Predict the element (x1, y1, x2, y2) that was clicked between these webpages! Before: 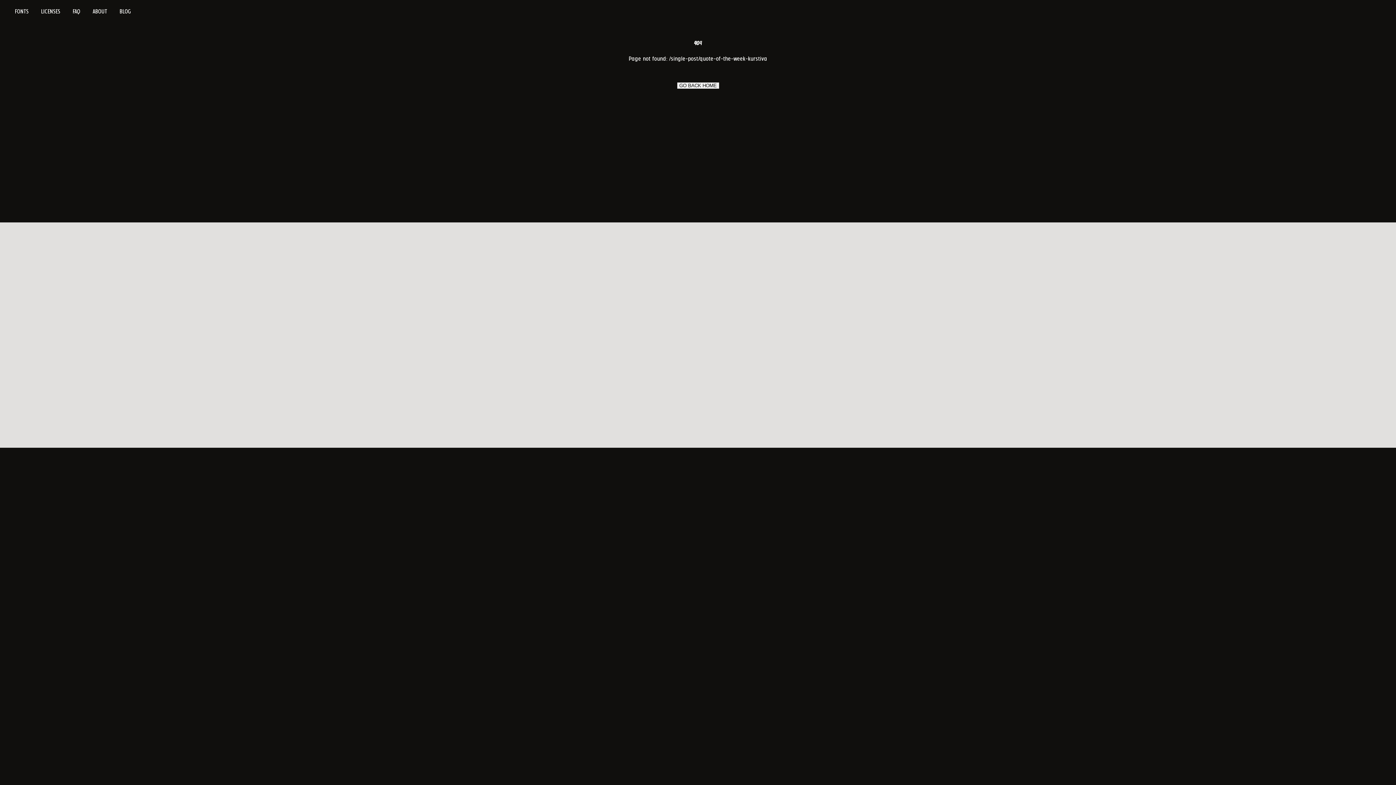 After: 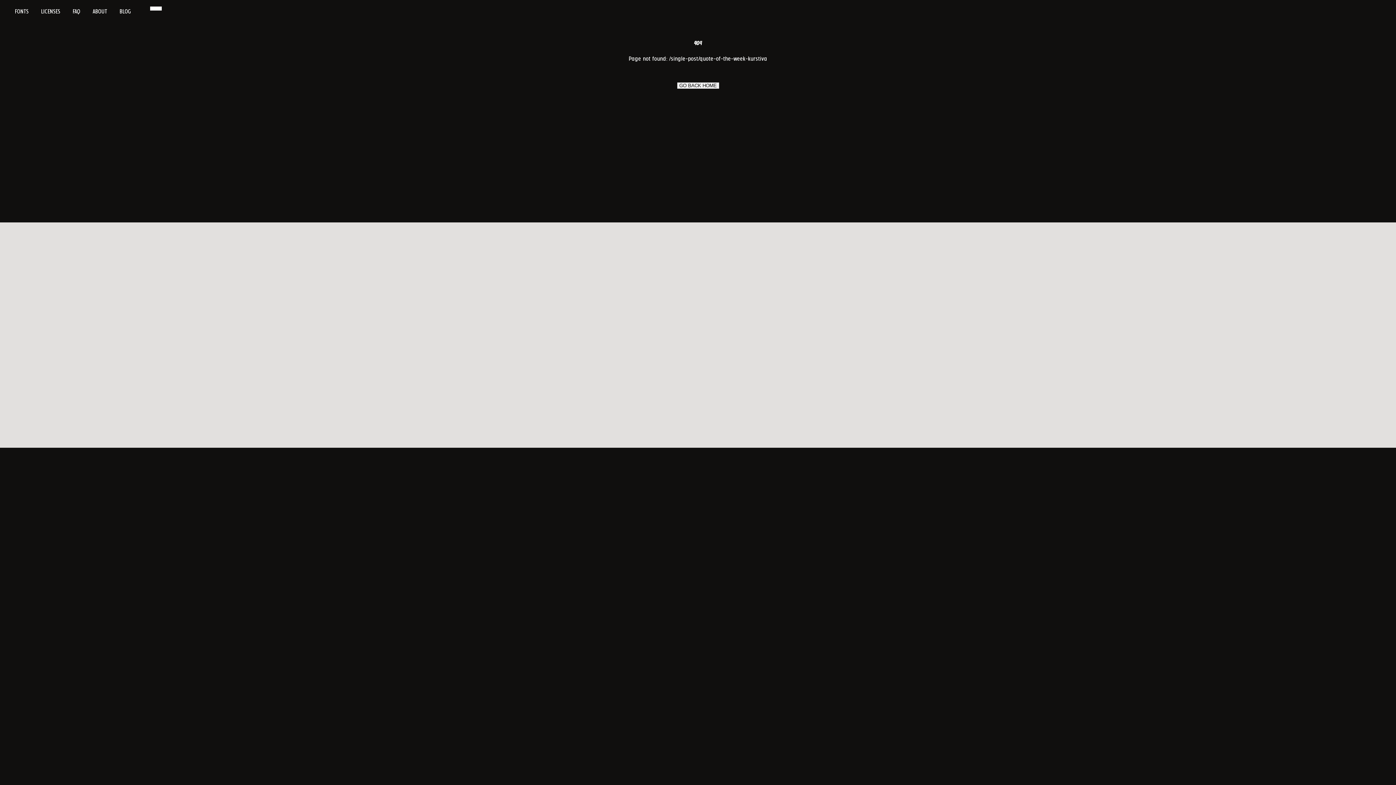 Action: label: Go to cart bbox: (149, 6, 162, 10)